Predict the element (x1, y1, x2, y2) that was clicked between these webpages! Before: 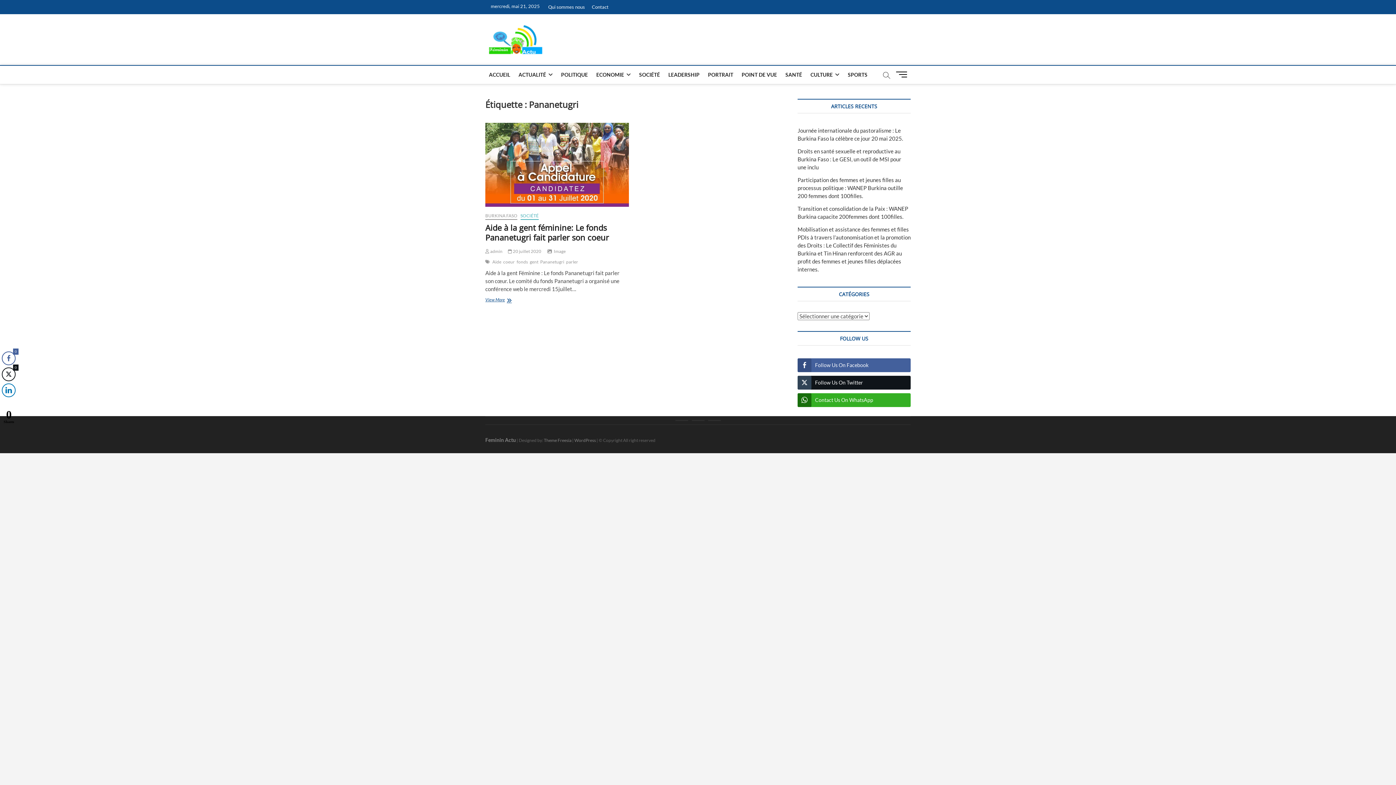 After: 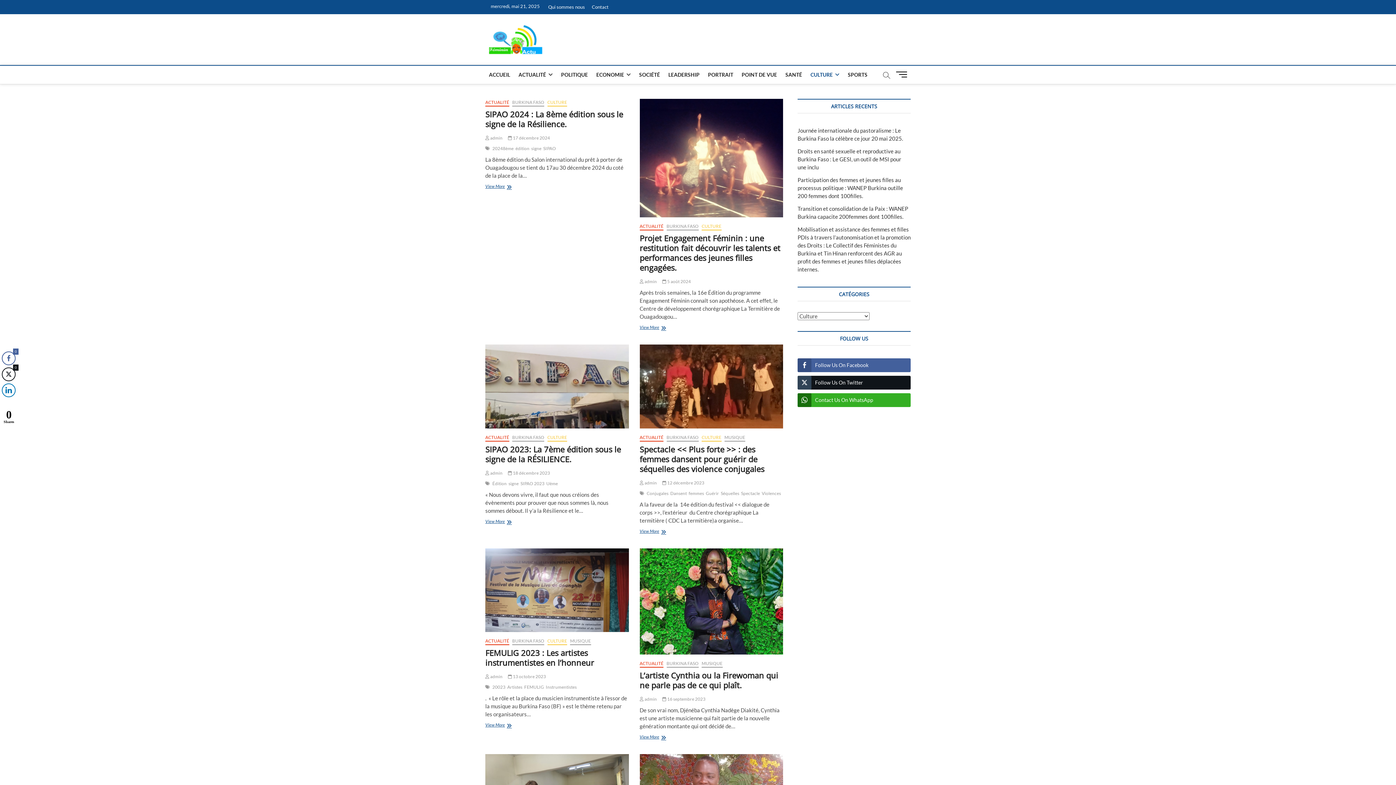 Action: label: CULTURE bbox: (807, 65, 843, 84)